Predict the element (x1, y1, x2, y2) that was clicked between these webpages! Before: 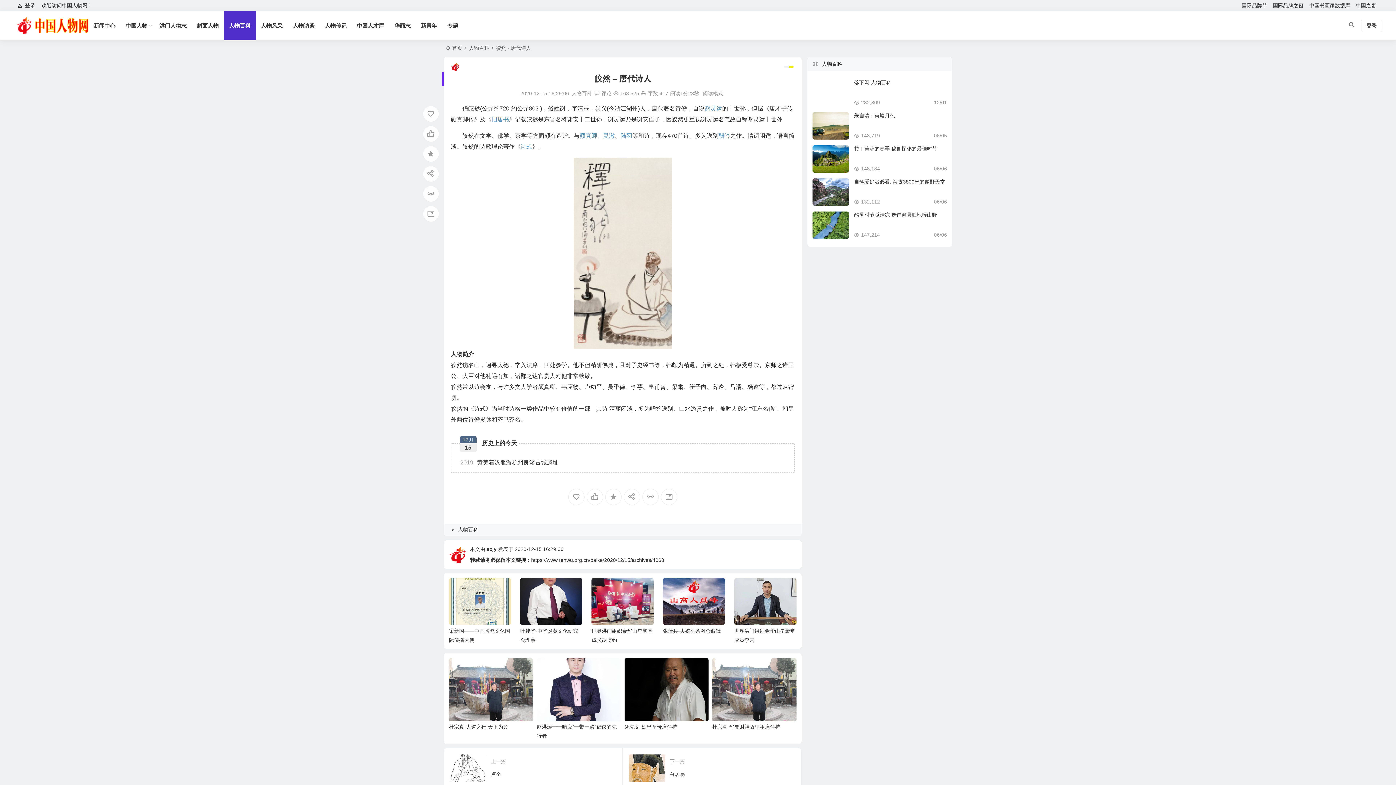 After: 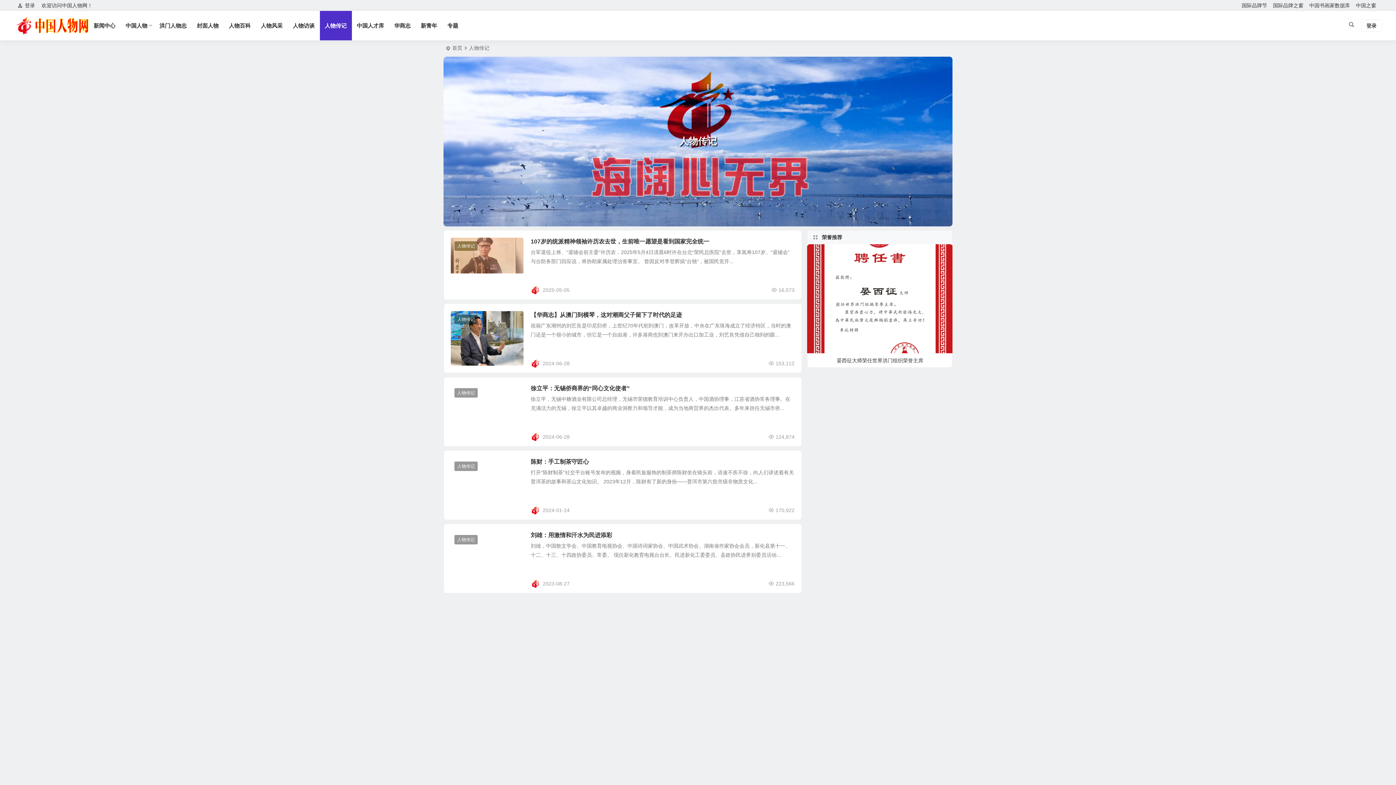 Action: label: 人物传记 bbox: (319, 10, 351, 40)